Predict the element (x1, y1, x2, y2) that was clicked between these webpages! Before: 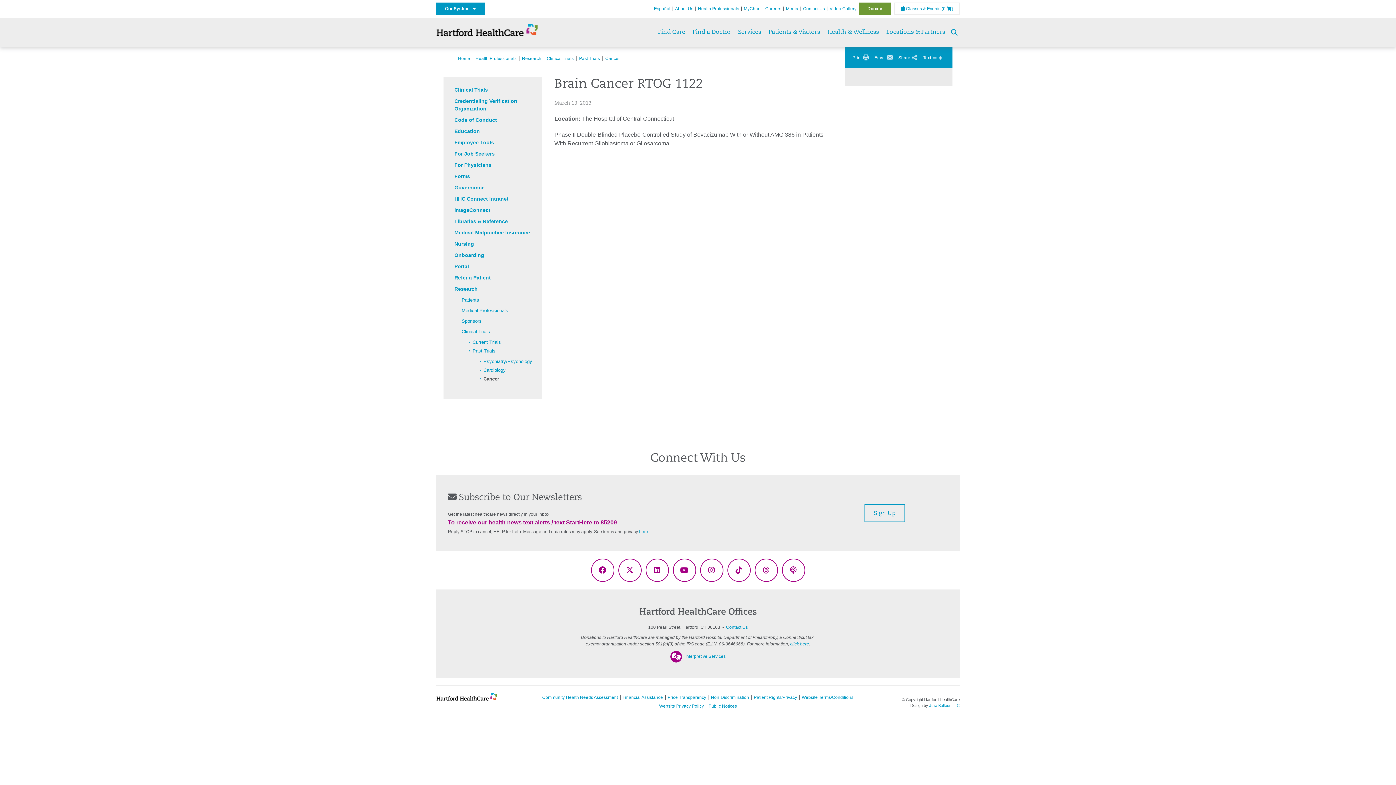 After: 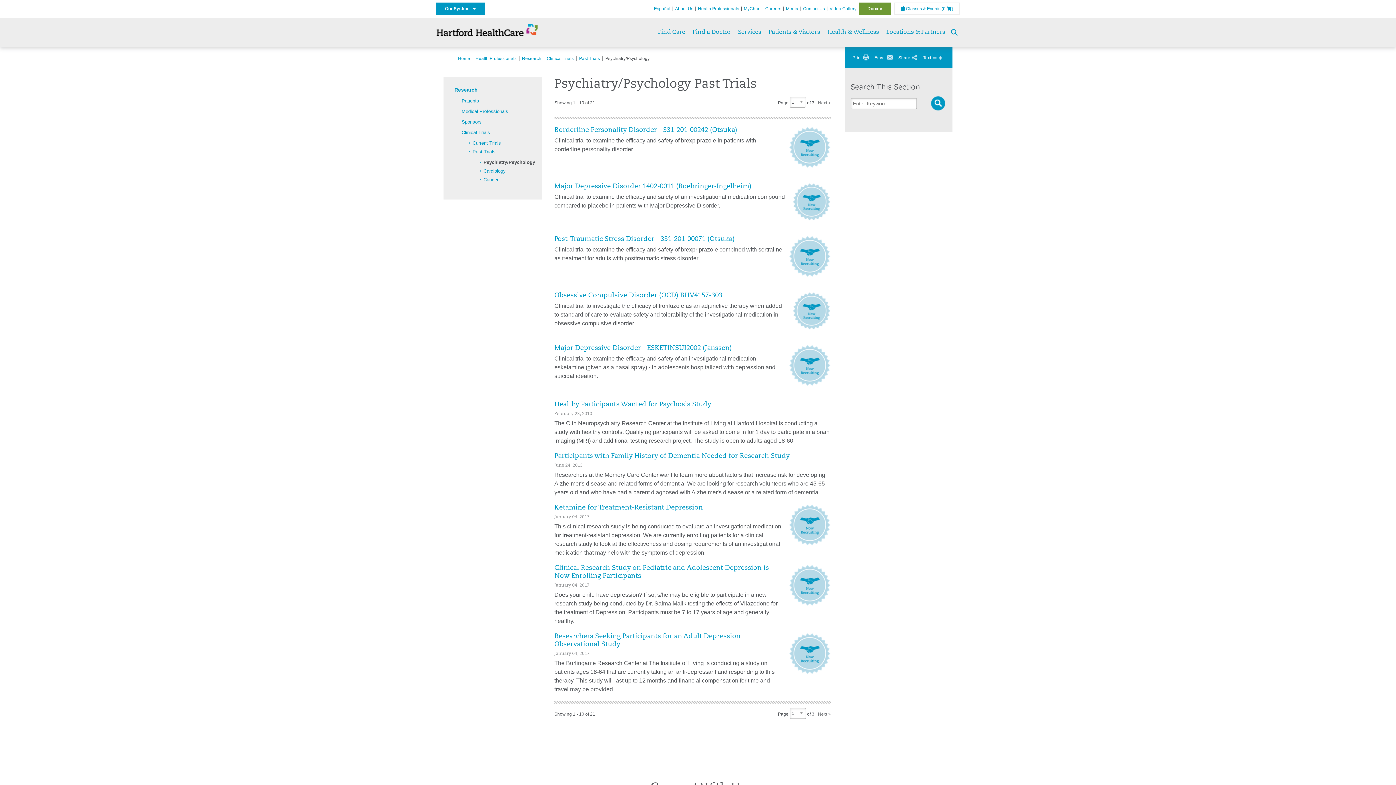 Action: label: Psychiatry/Psychology bbox: (483, 358, 532, 364)